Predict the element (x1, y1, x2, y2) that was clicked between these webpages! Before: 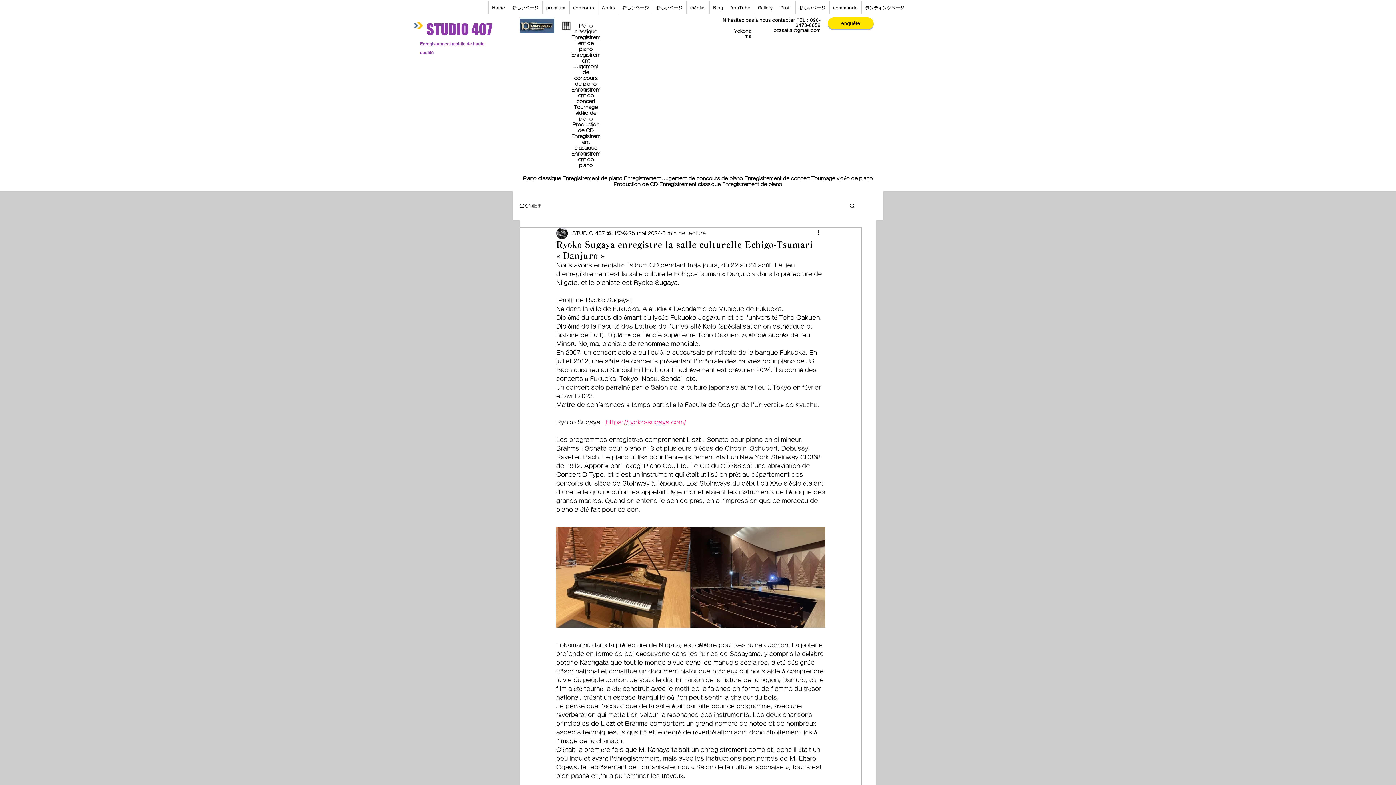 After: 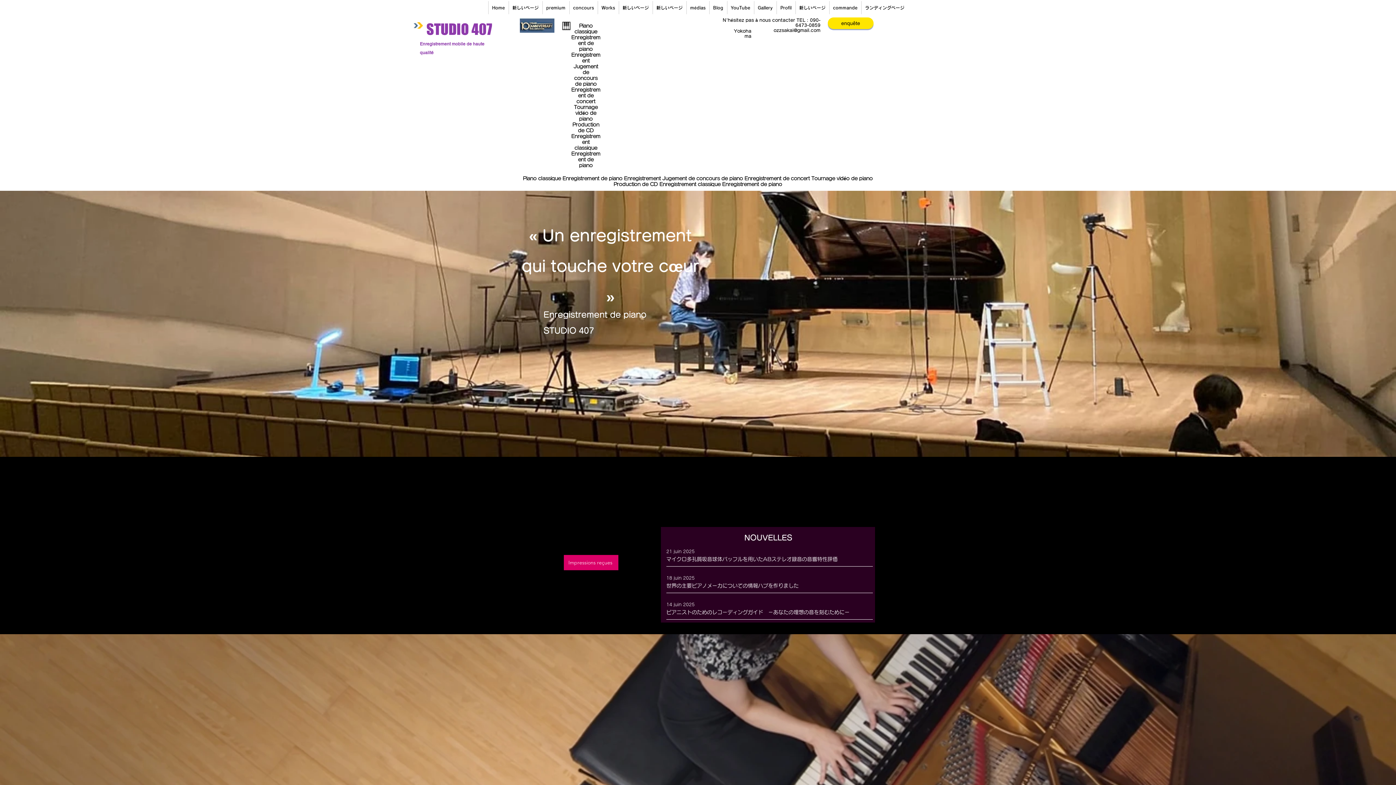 Action: bbox: (413, 22, 423, 28)